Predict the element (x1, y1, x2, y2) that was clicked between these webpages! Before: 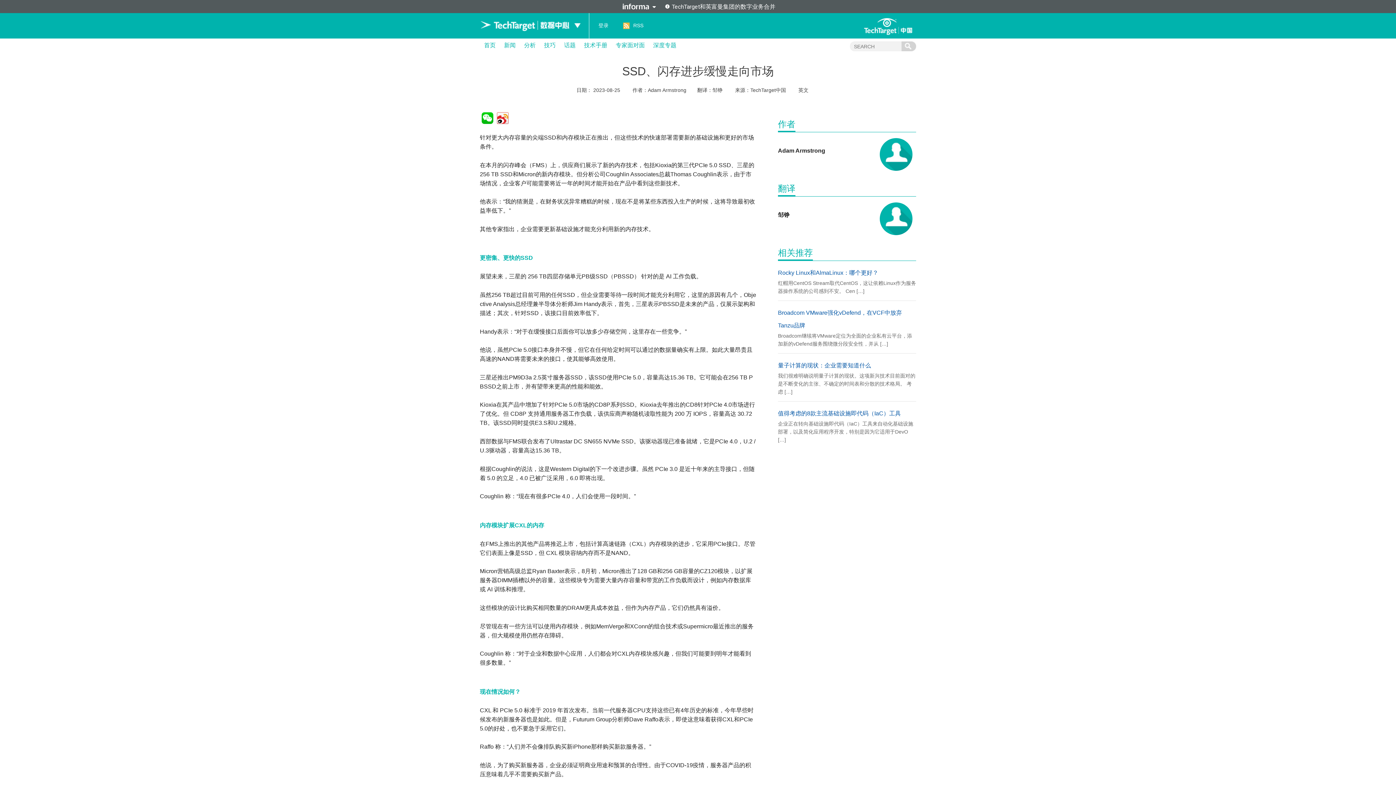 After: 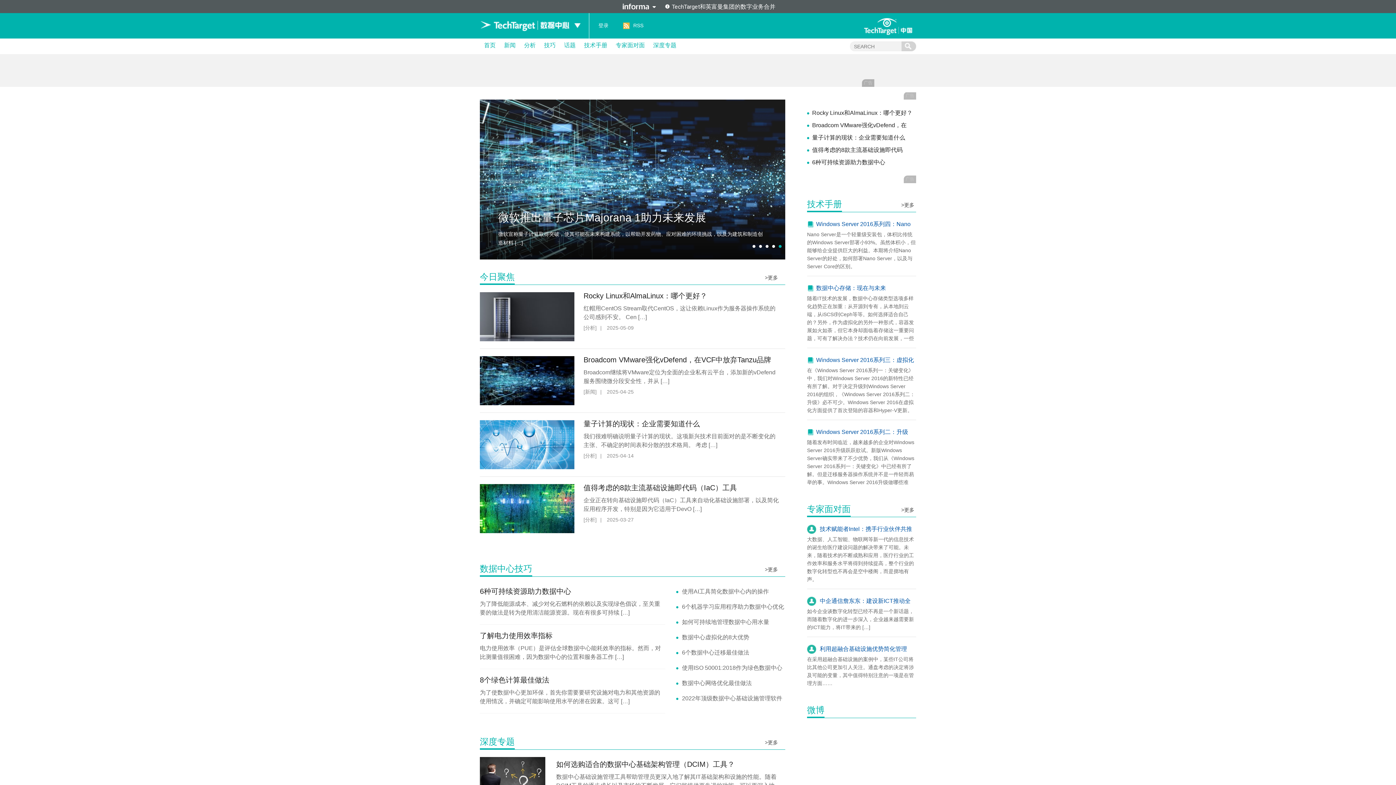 Action: bbox: (484, 41, 495, 49) label: 首页